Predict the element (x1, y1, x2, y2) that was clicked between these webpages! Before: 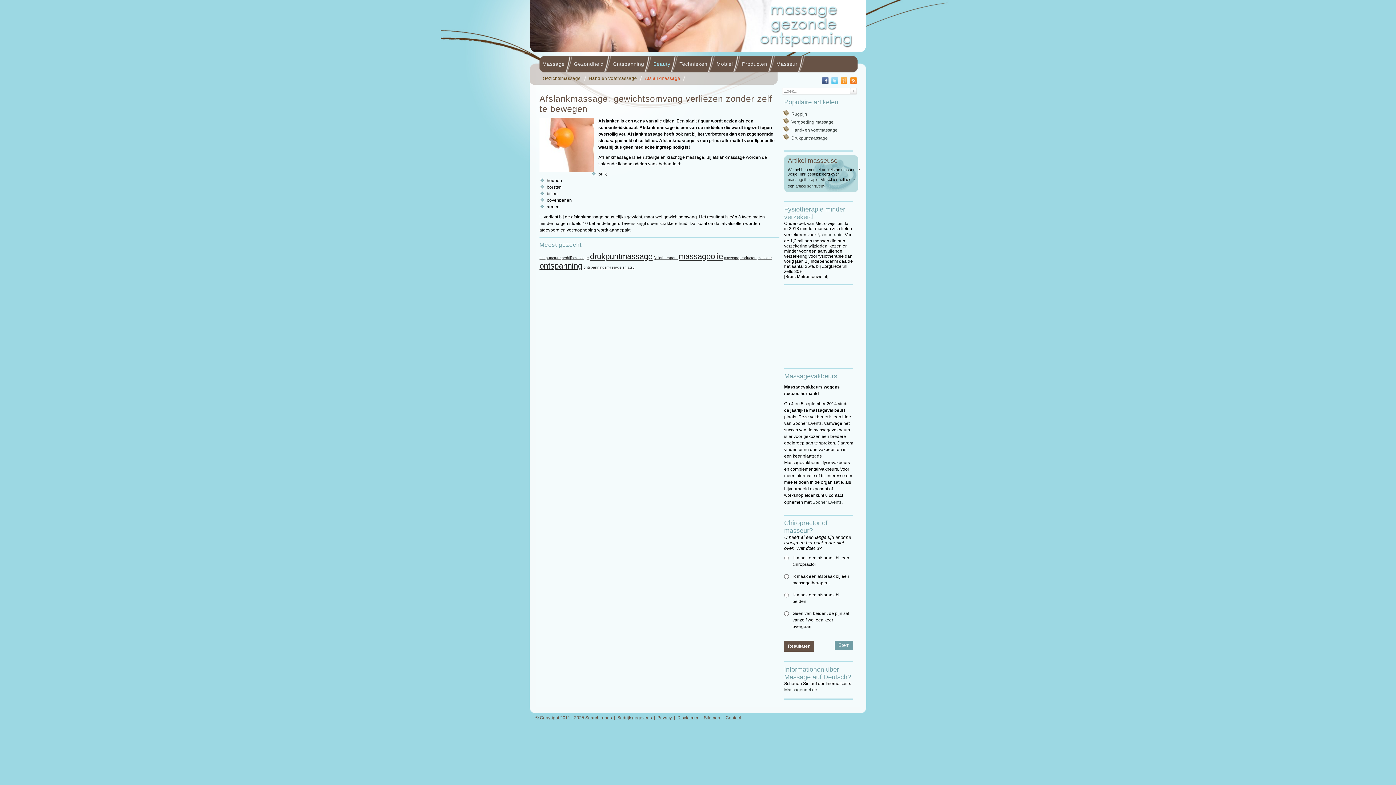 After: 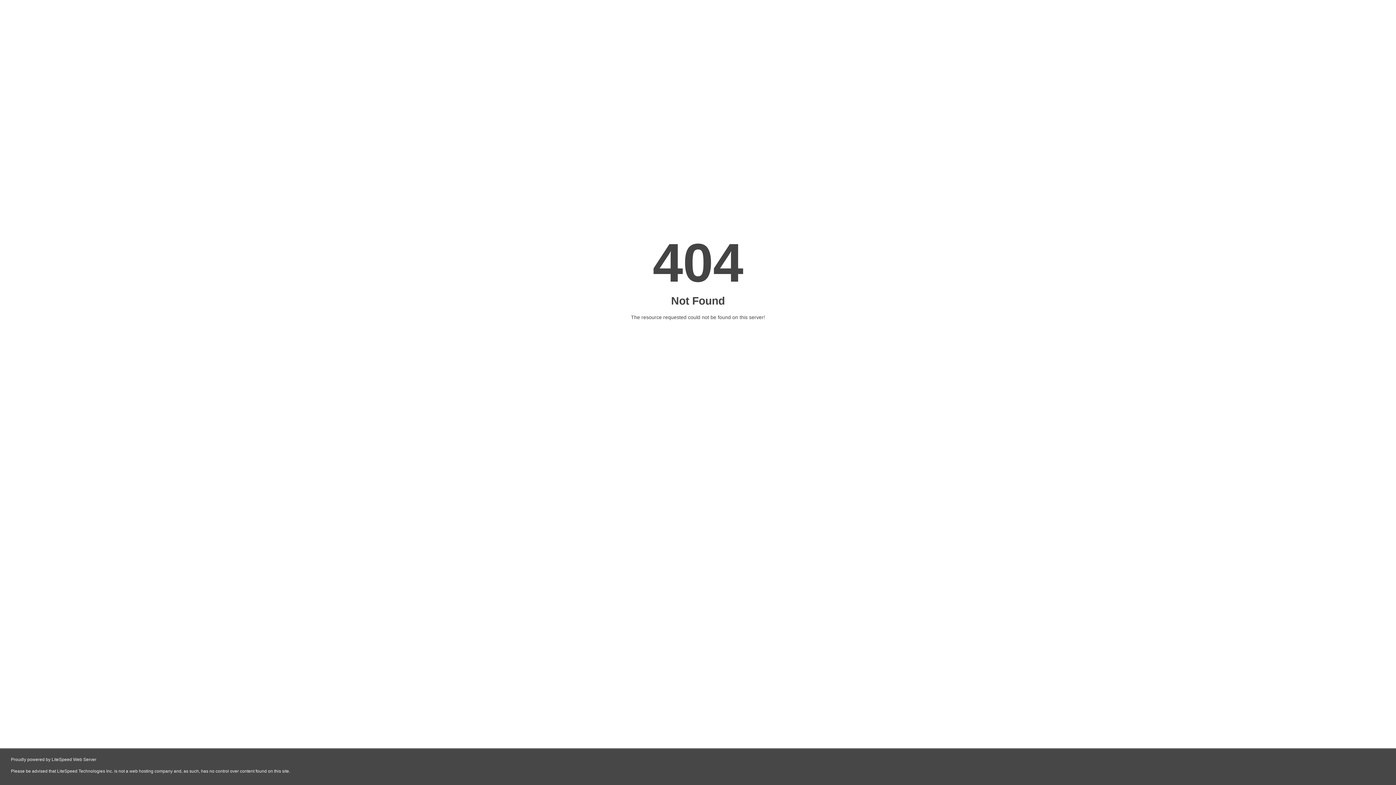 Action: label: Sooner Events bbox: (812, 500, 841, 505)